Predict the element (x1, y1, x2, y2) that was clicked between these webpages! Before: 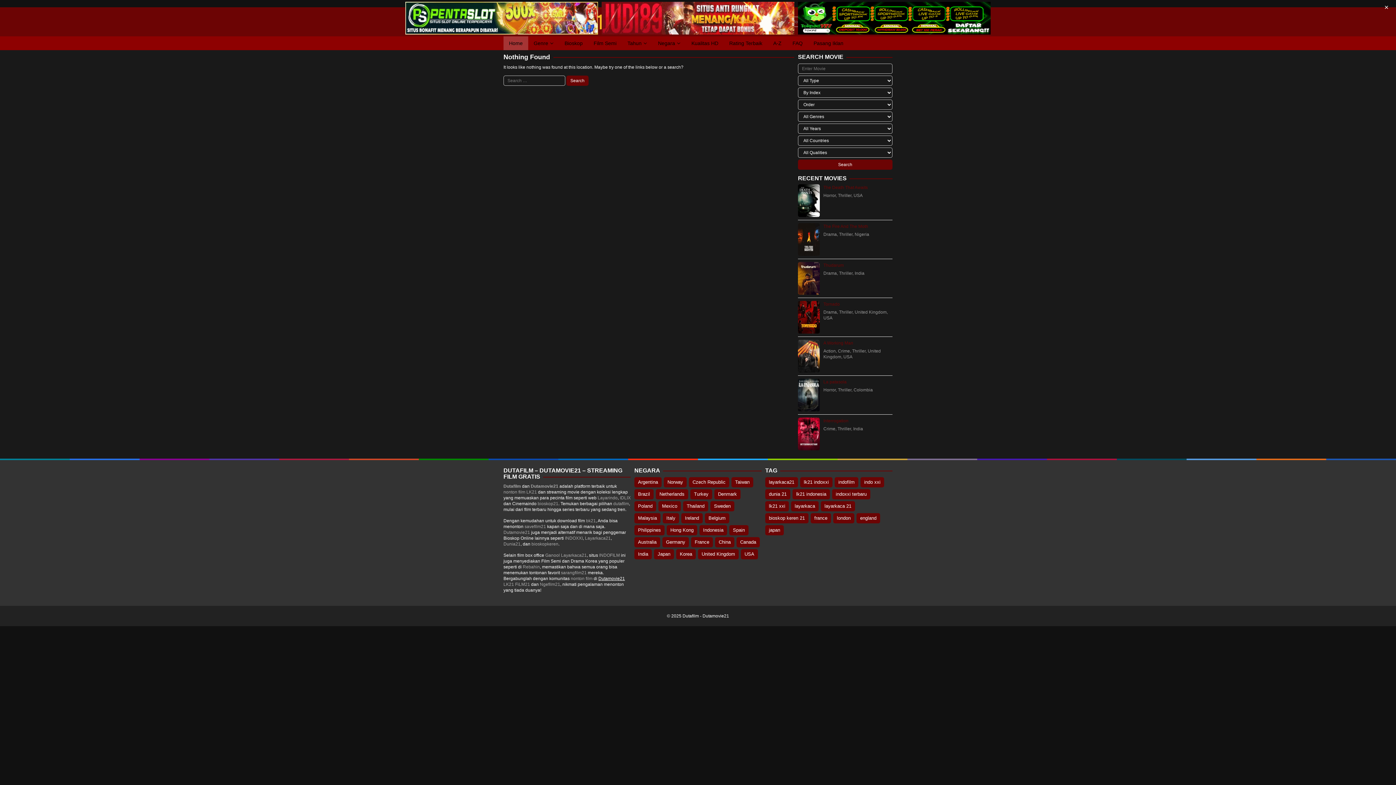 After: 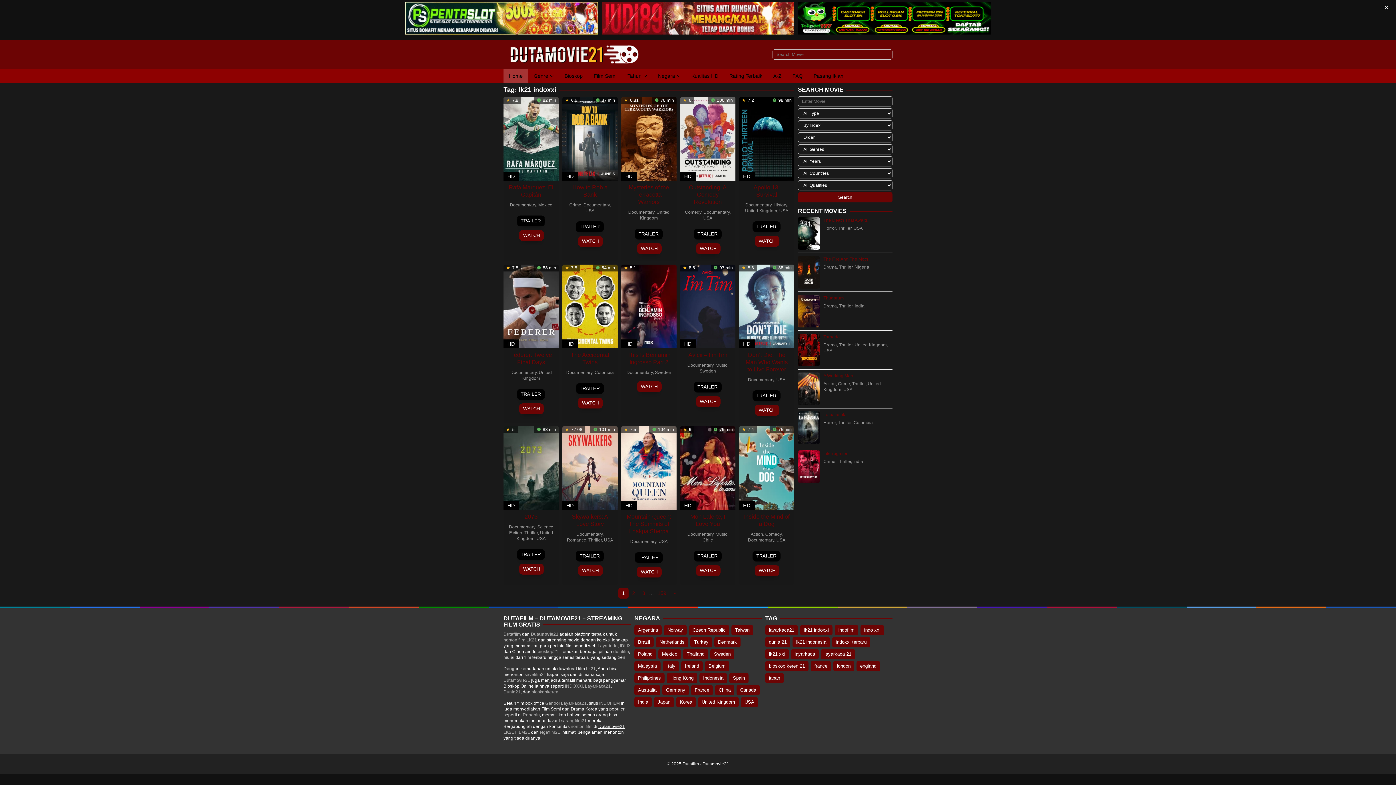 Action: label: lk21 indoxxi (2,385 items) bbox: (800, 477, 832, 487)